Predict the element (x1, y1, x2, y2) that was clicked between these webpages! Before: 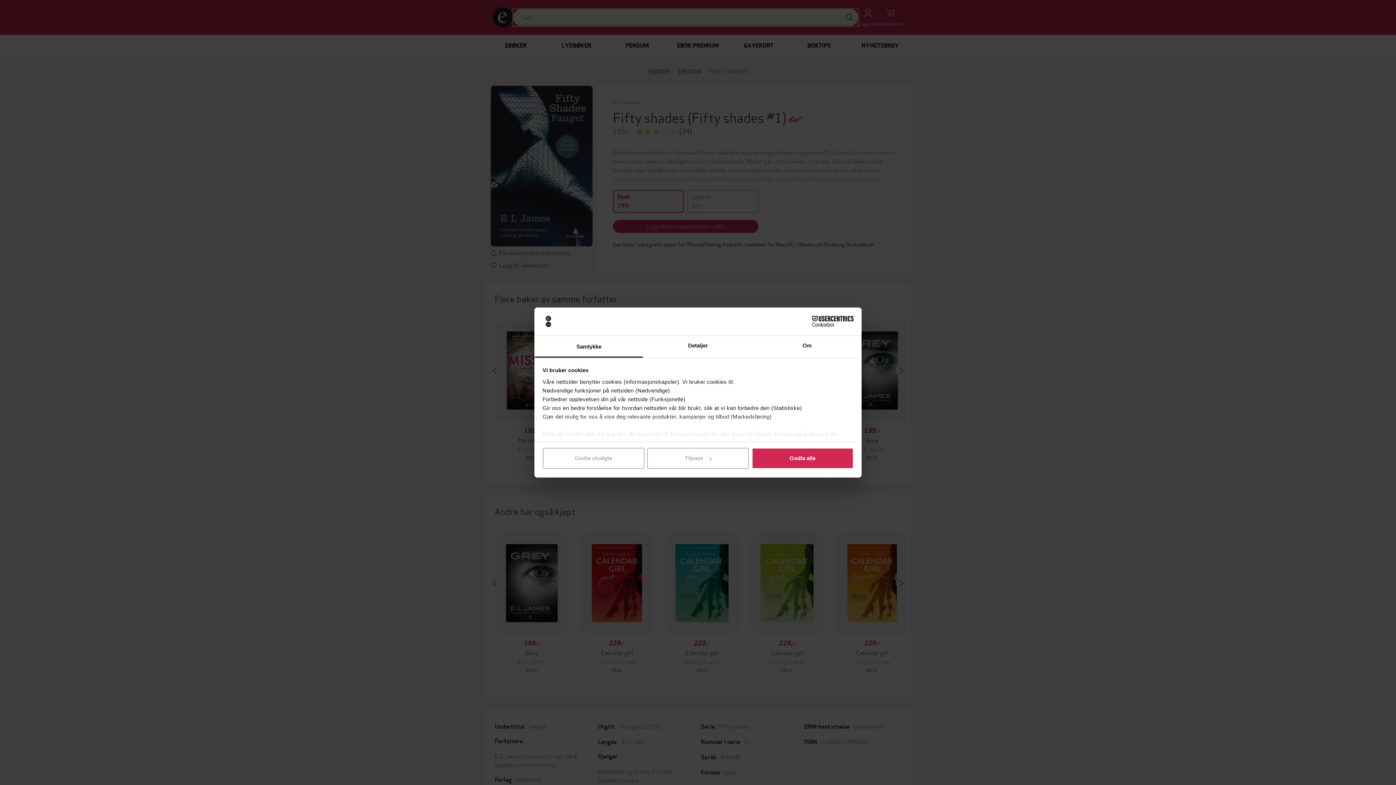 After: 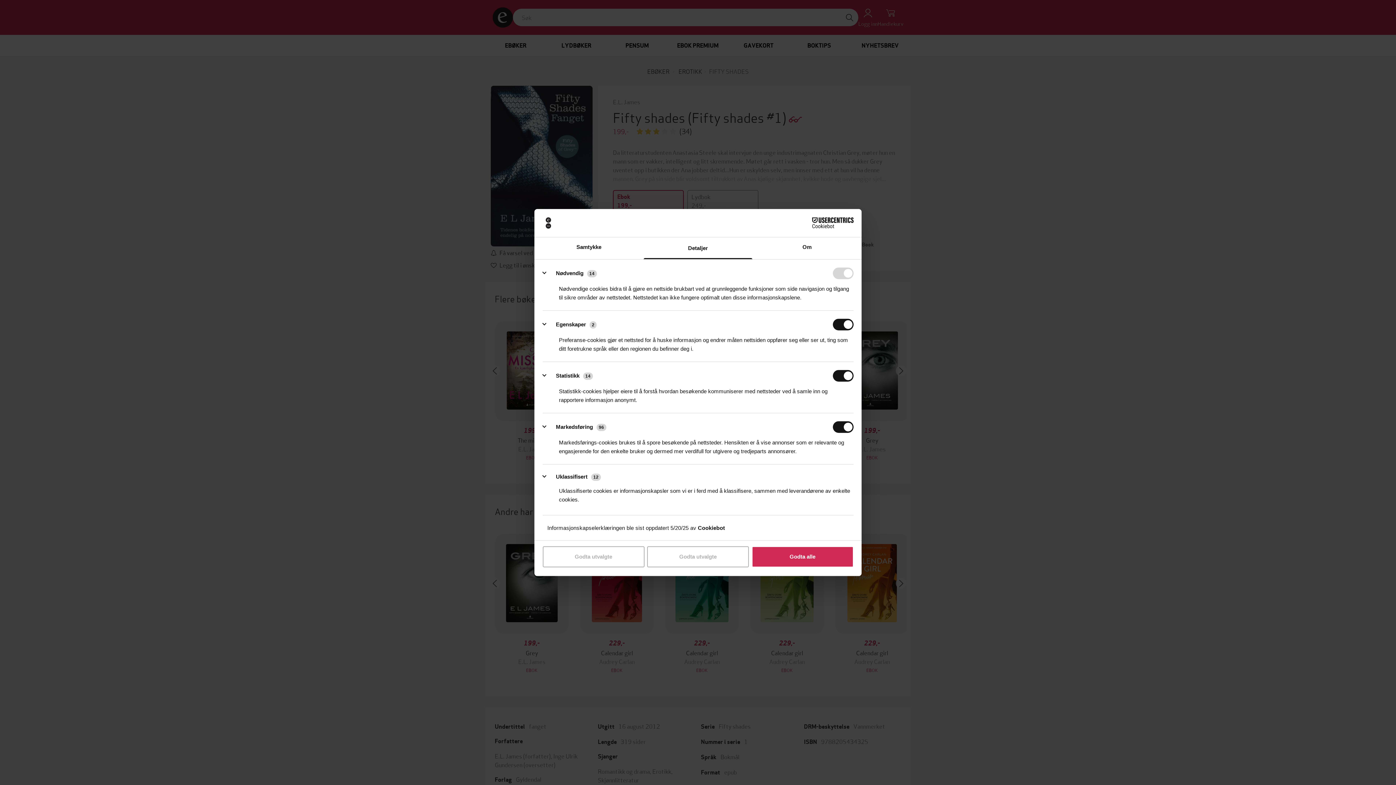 Action: bbox: (643, 335, 752, 357) label: Detaljer